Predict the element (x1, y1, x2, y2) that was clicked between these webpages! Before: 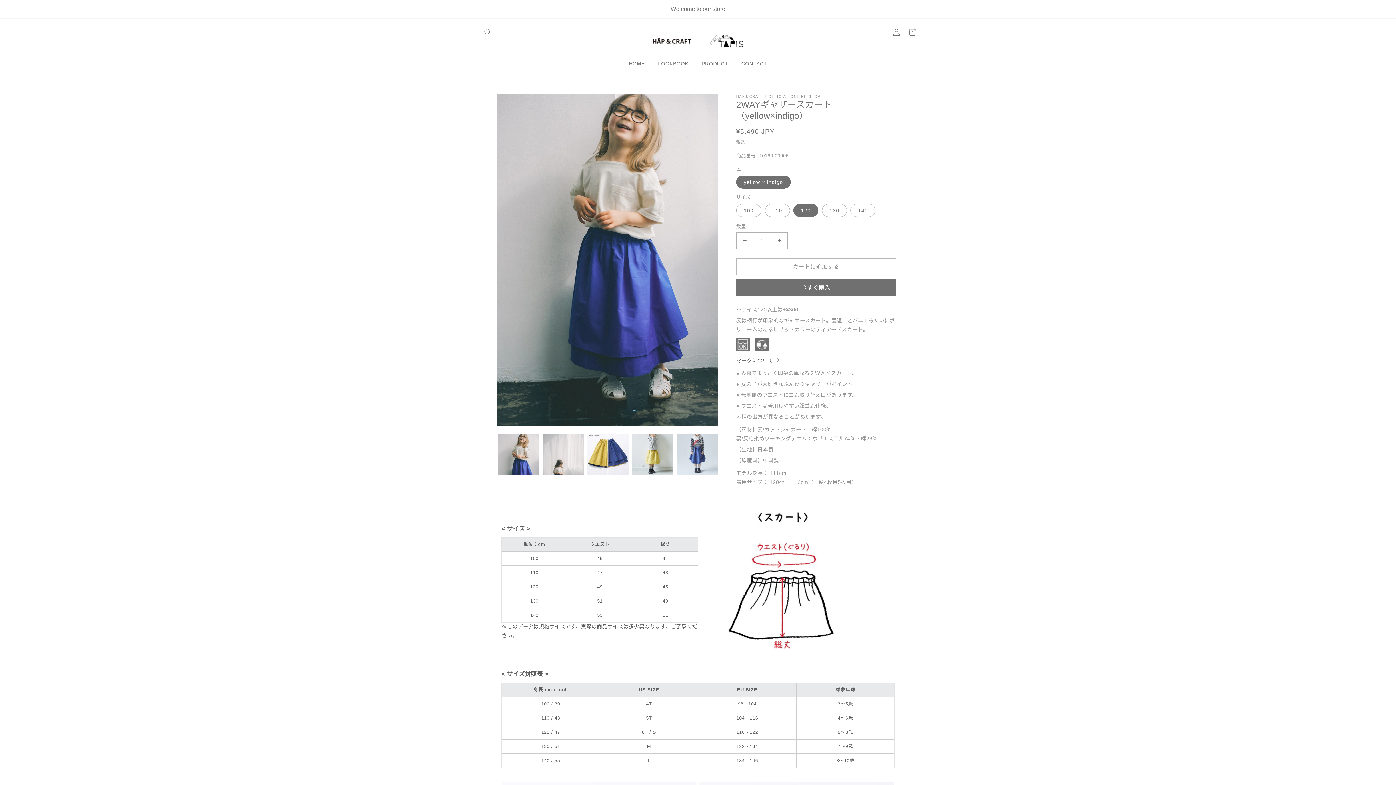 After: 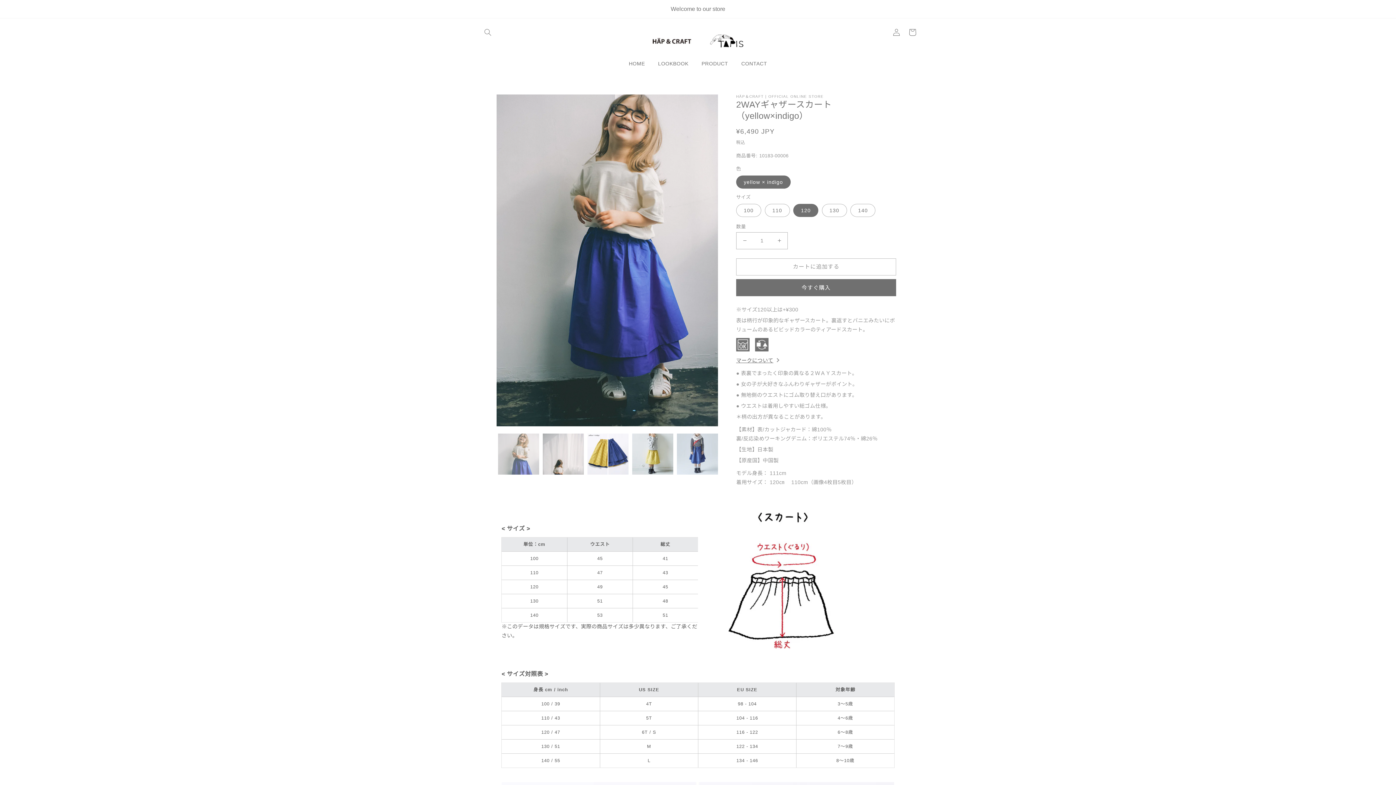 Action: bbox: (498, 433, 539, 474) label: ギャラリービューに画像 (1) を読み込む